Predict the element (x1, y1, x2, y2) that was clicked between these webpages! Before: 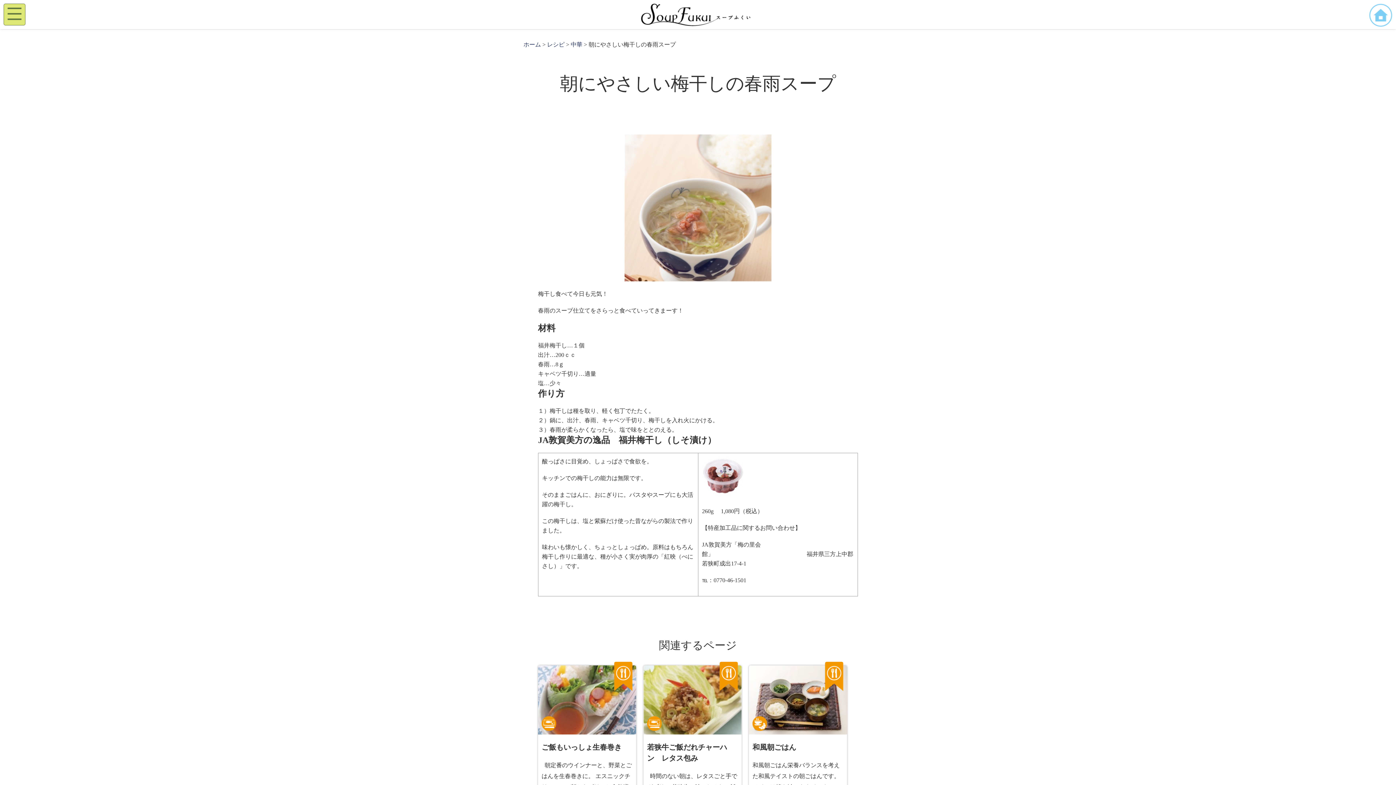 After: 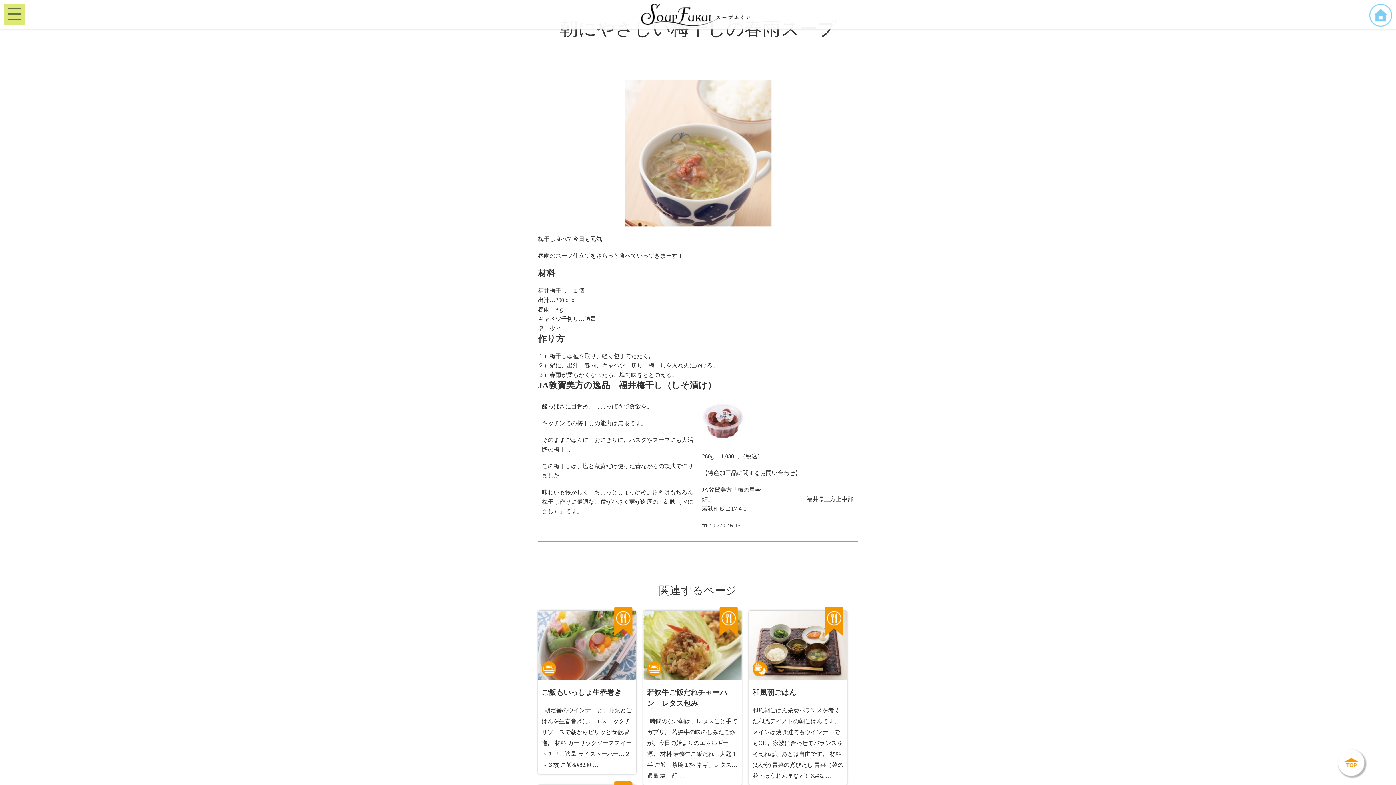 Action: bbox: (643, 665, 741, 840)